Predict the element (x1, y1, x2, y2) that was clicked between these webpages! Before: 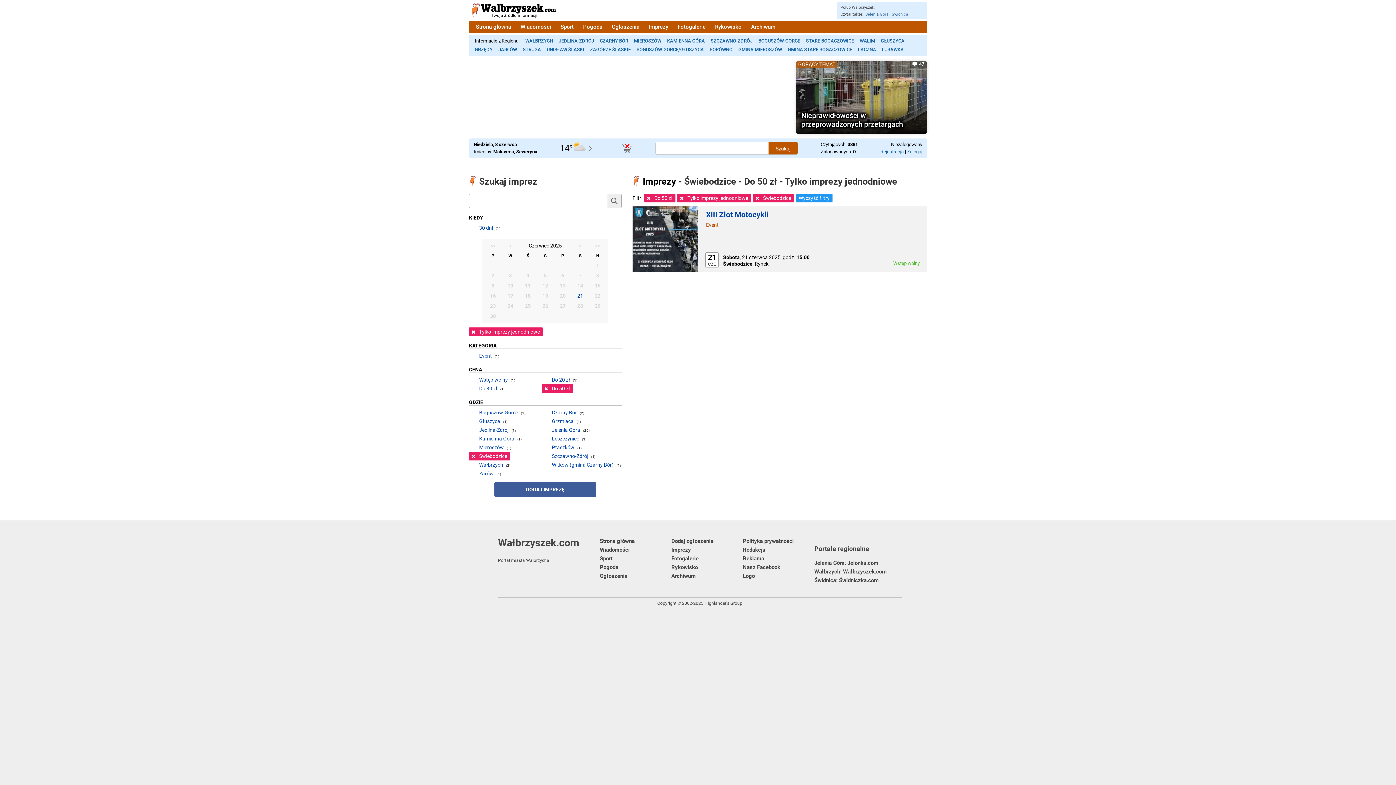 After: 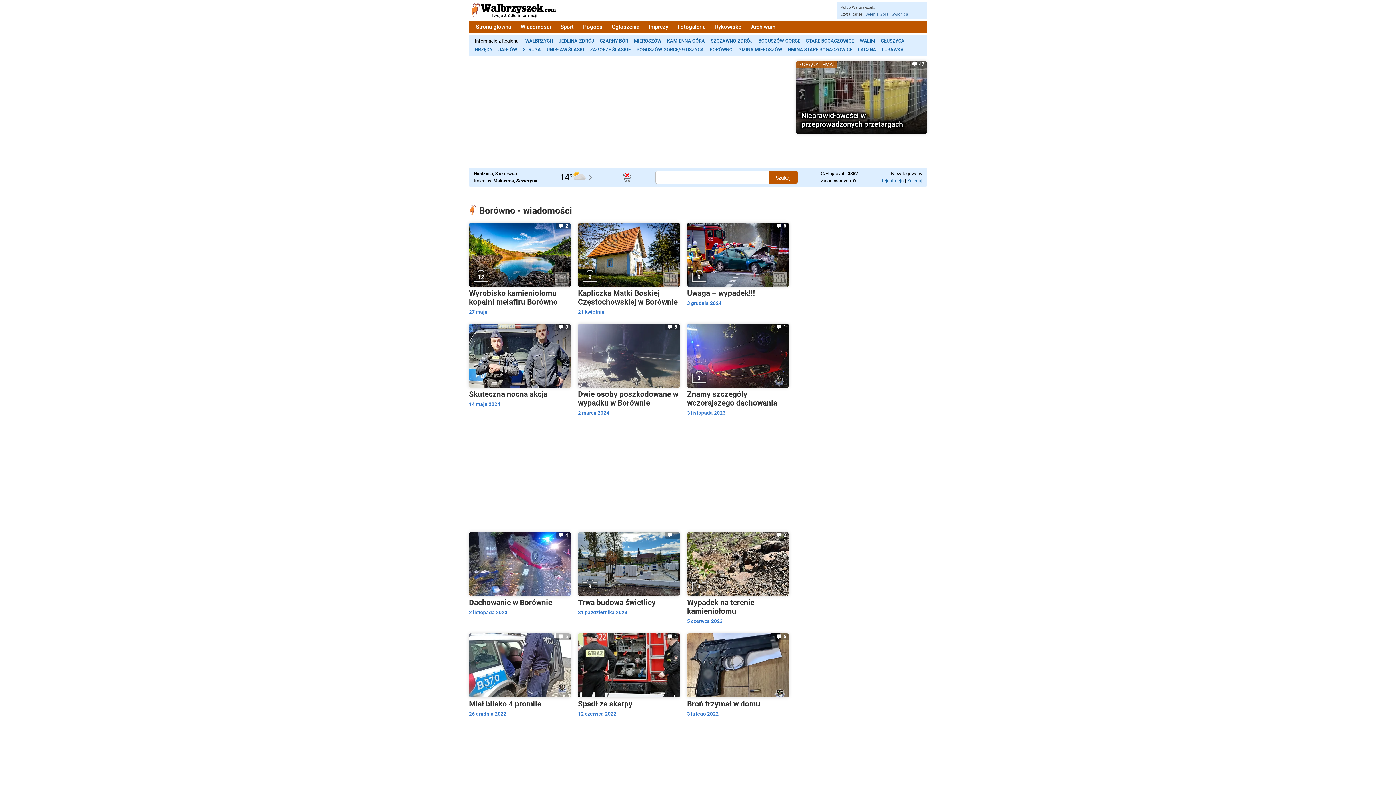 Action: label: BORÓWNO bbox: (706, 45, 735, 54)